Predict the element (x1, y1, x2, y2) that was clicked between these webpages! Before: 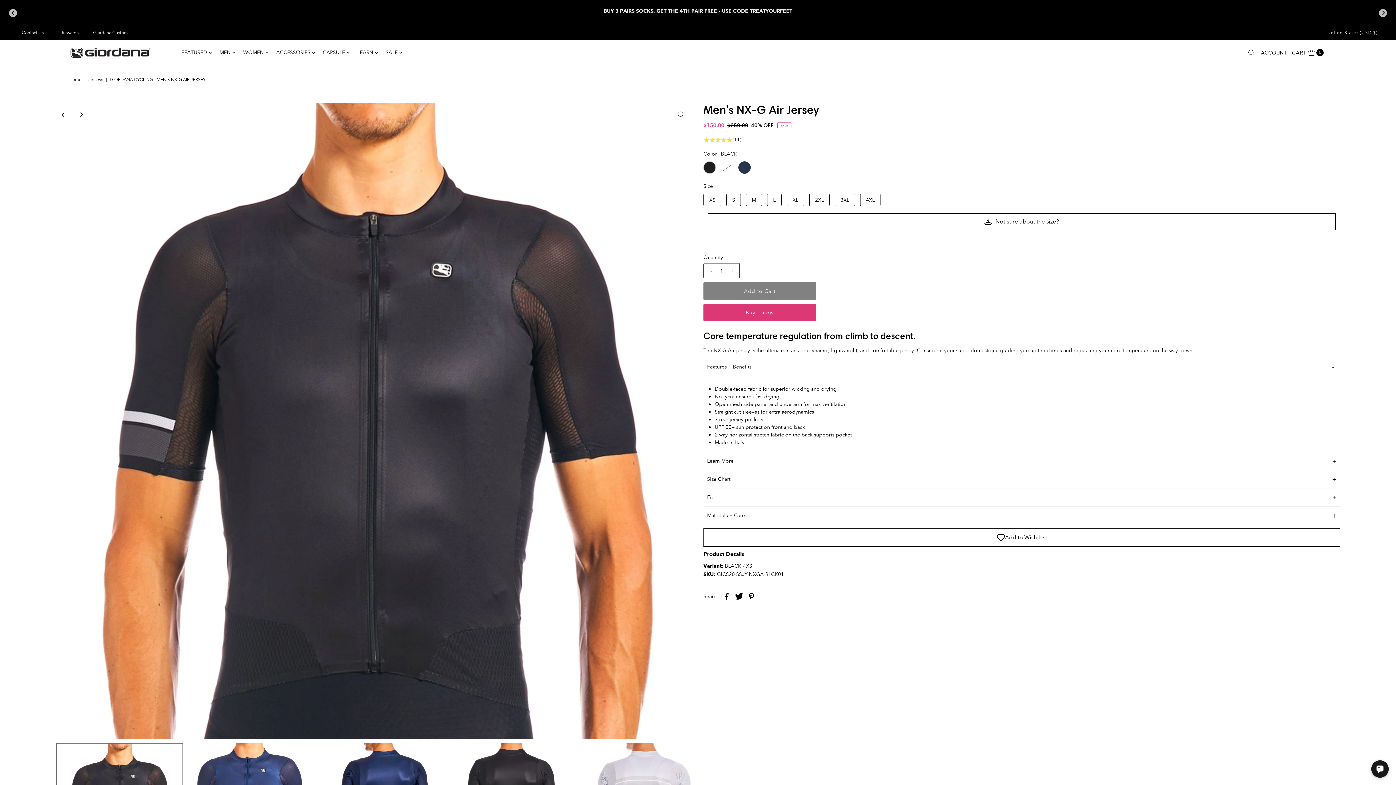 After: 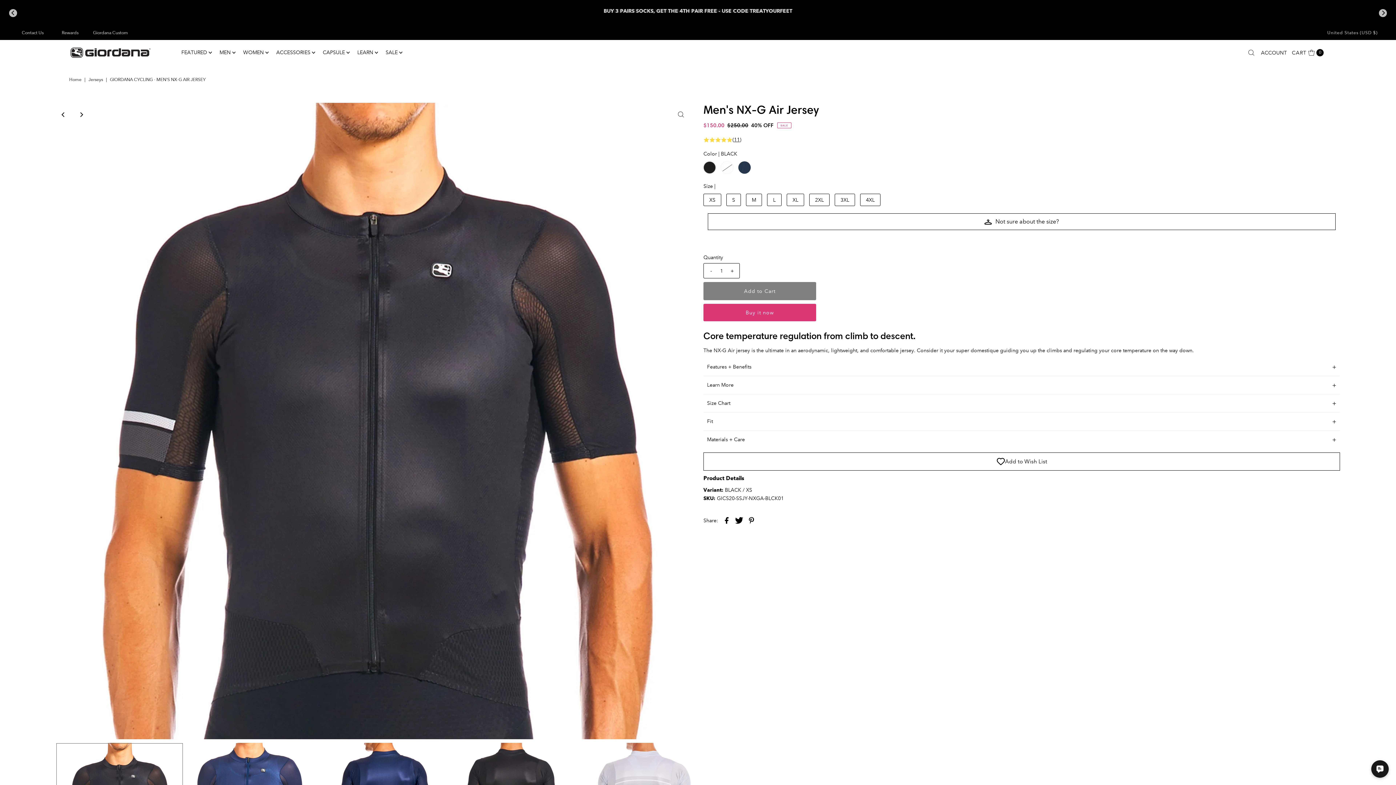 Action: label: Features + Benefits bbox: (703, 358, 1340, 376)